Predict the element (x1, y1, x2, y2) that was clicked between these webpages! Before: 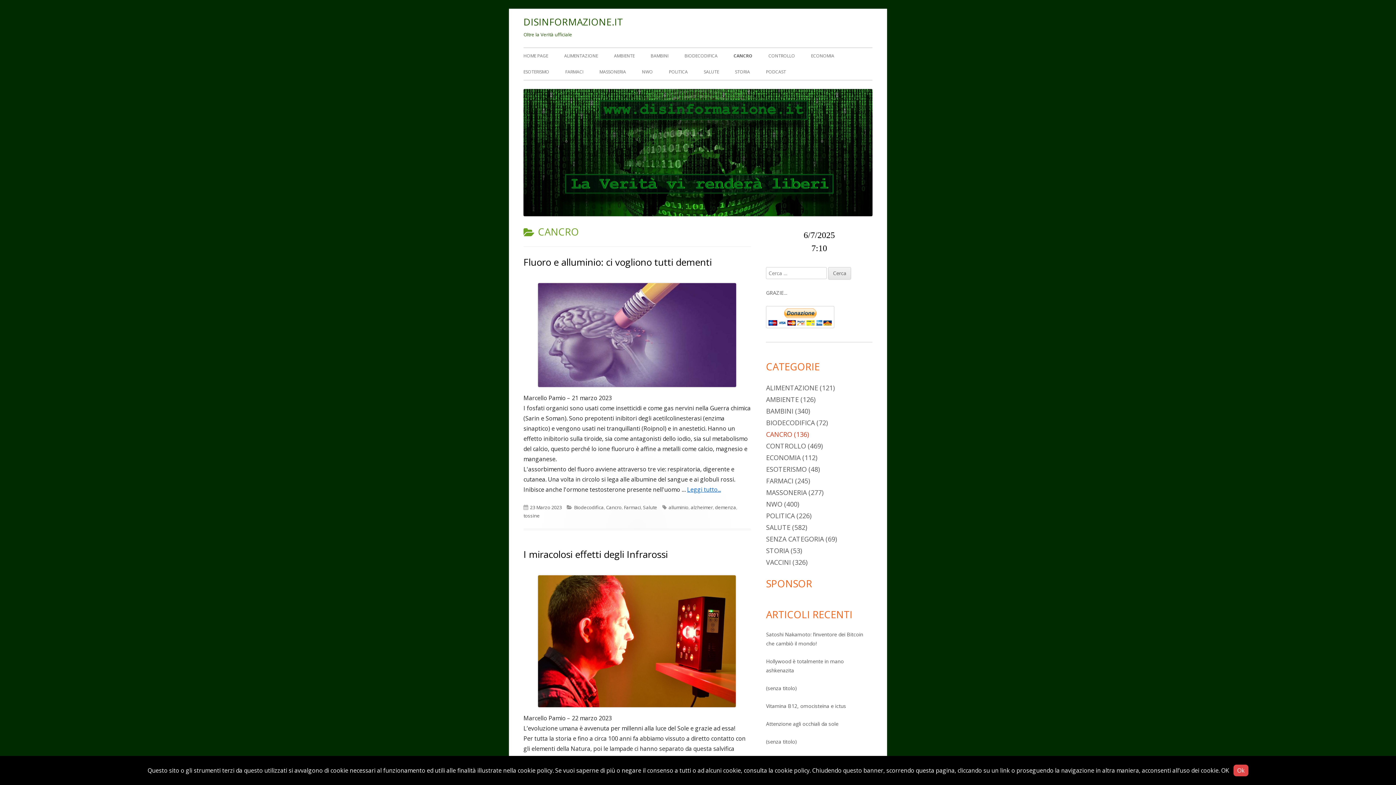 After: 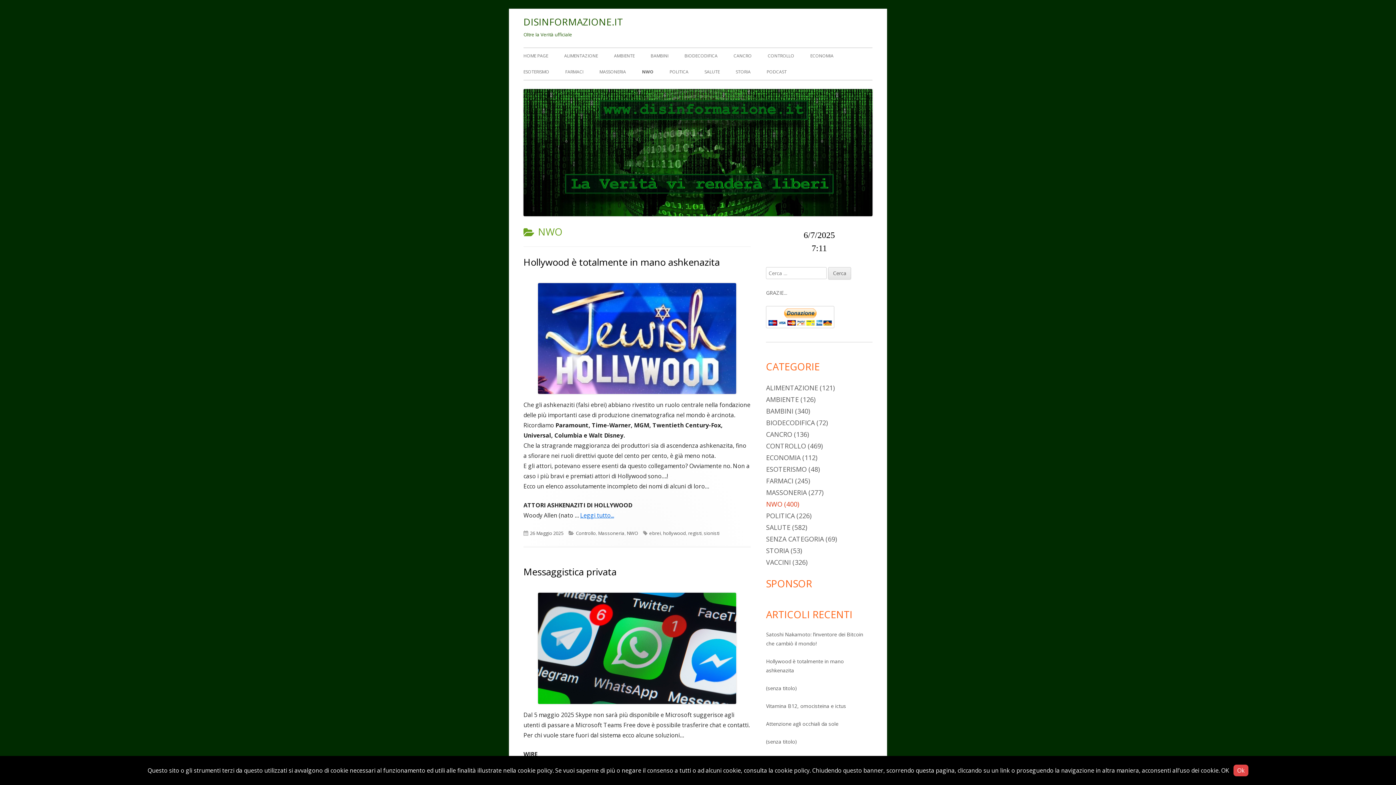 Action: bbox: (766, 500, 782, 508) label: NWO